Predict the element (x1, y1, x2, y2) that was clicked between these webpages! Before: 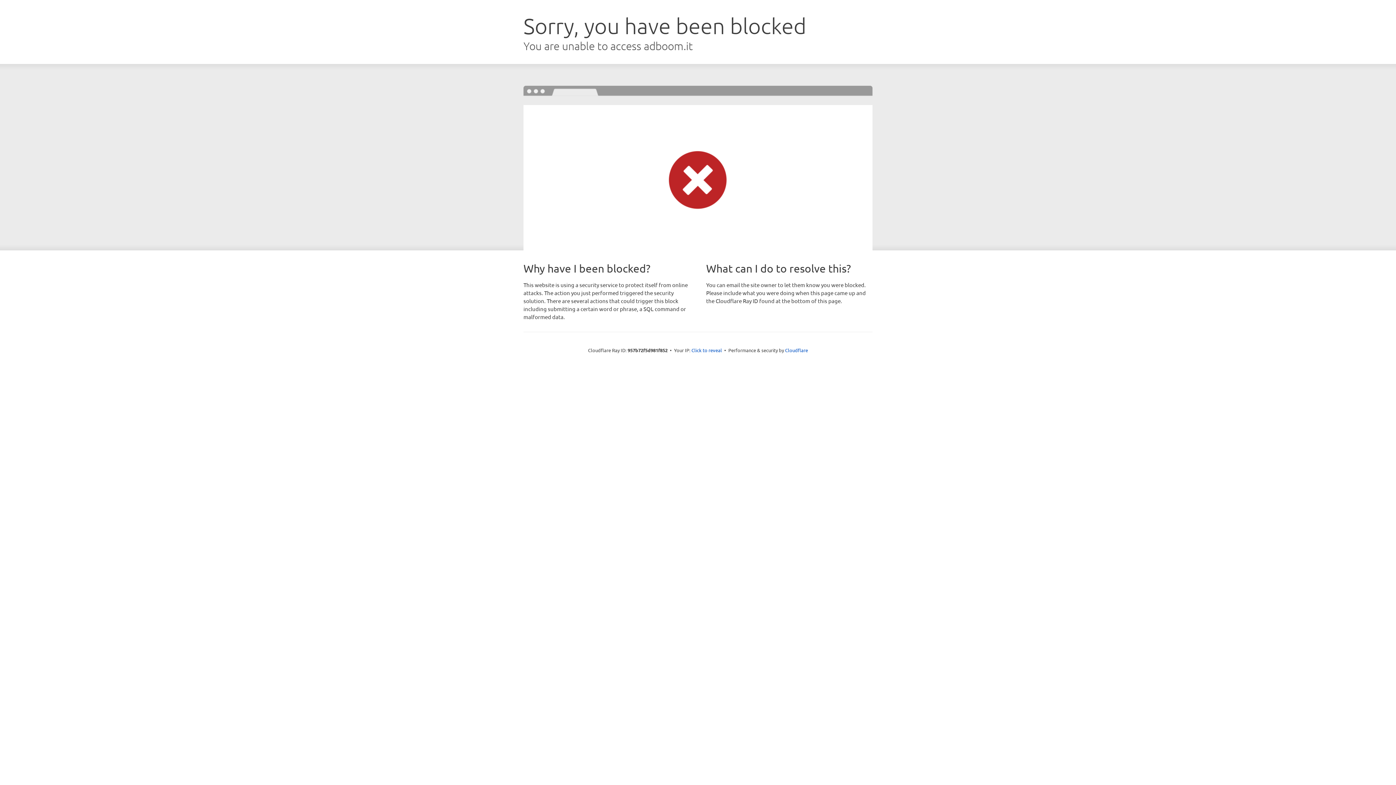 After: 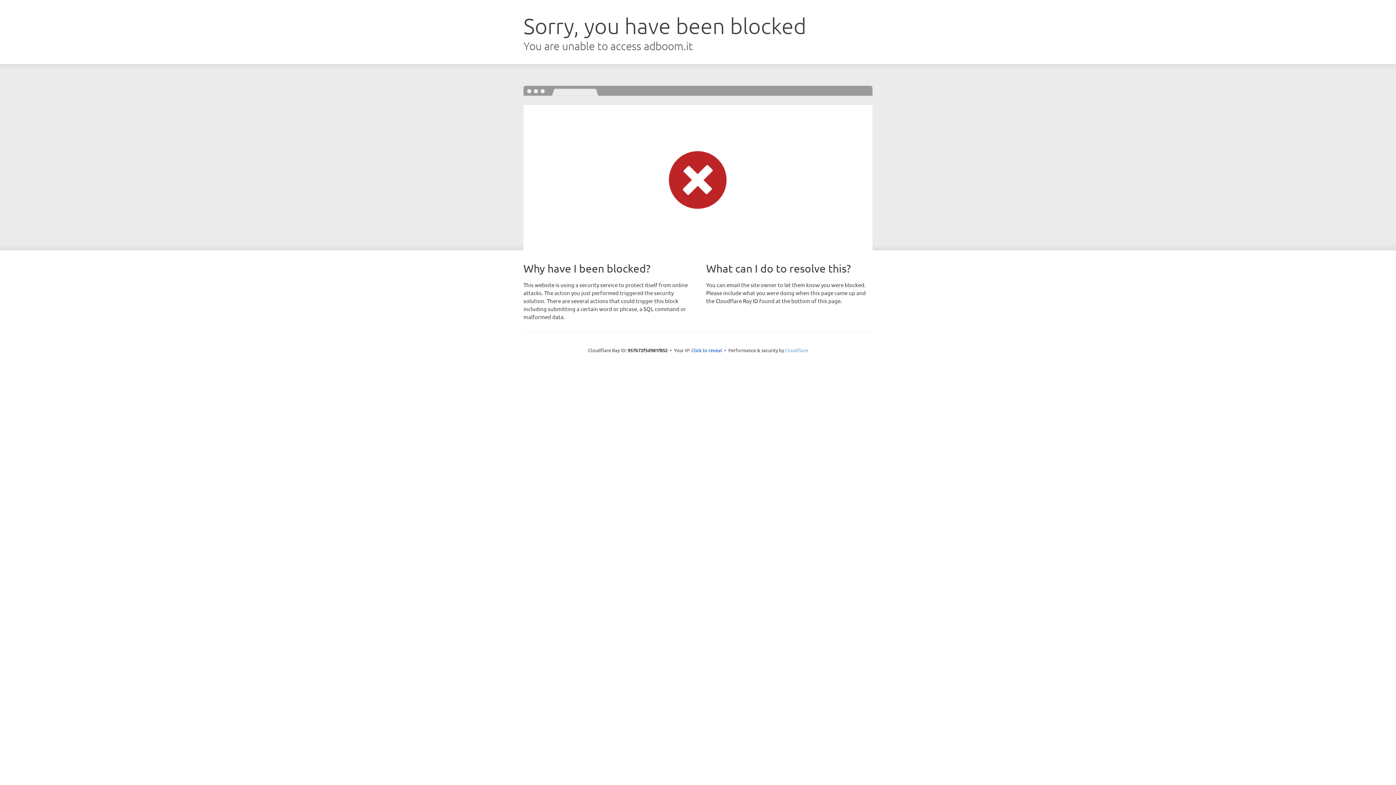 Action: bbox: (785, 347, 808, 353) label: Cloudflare